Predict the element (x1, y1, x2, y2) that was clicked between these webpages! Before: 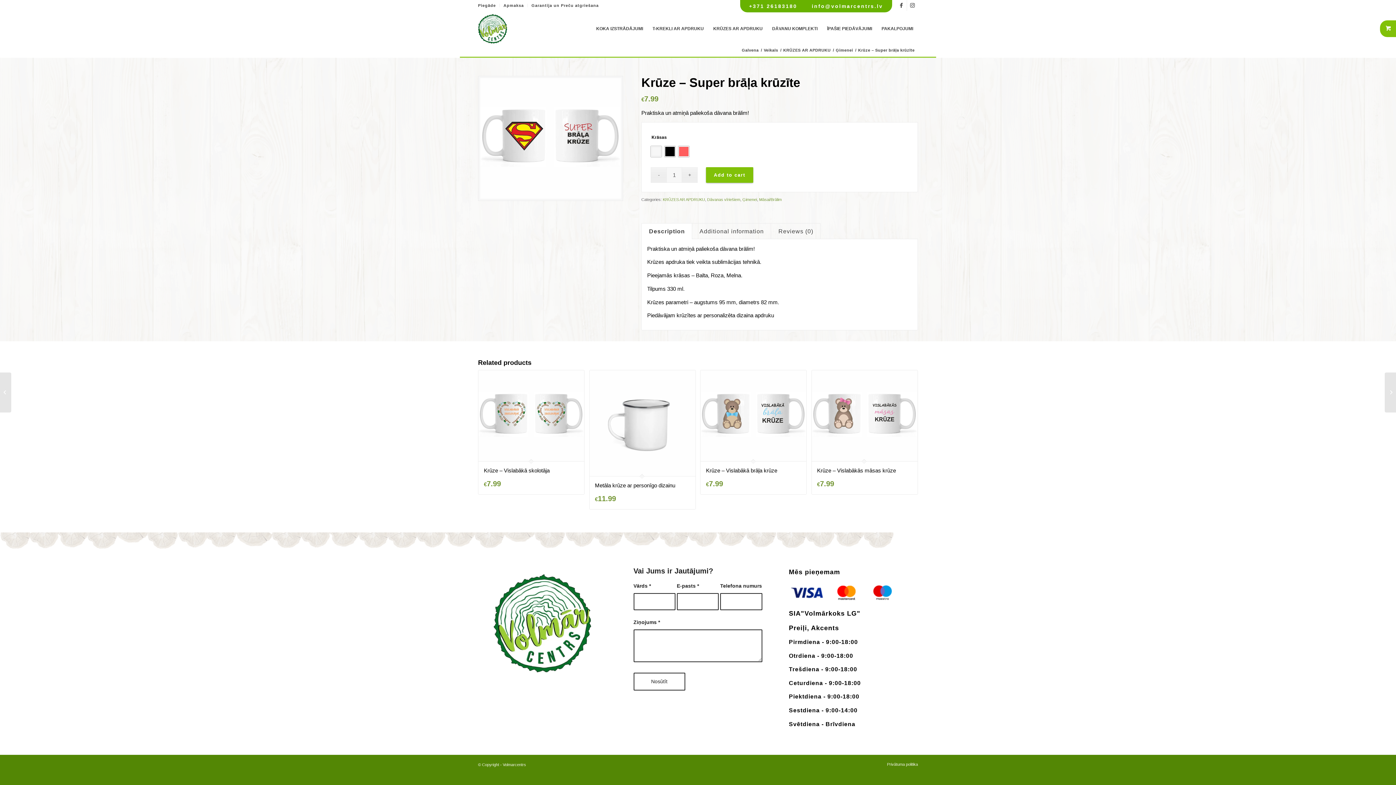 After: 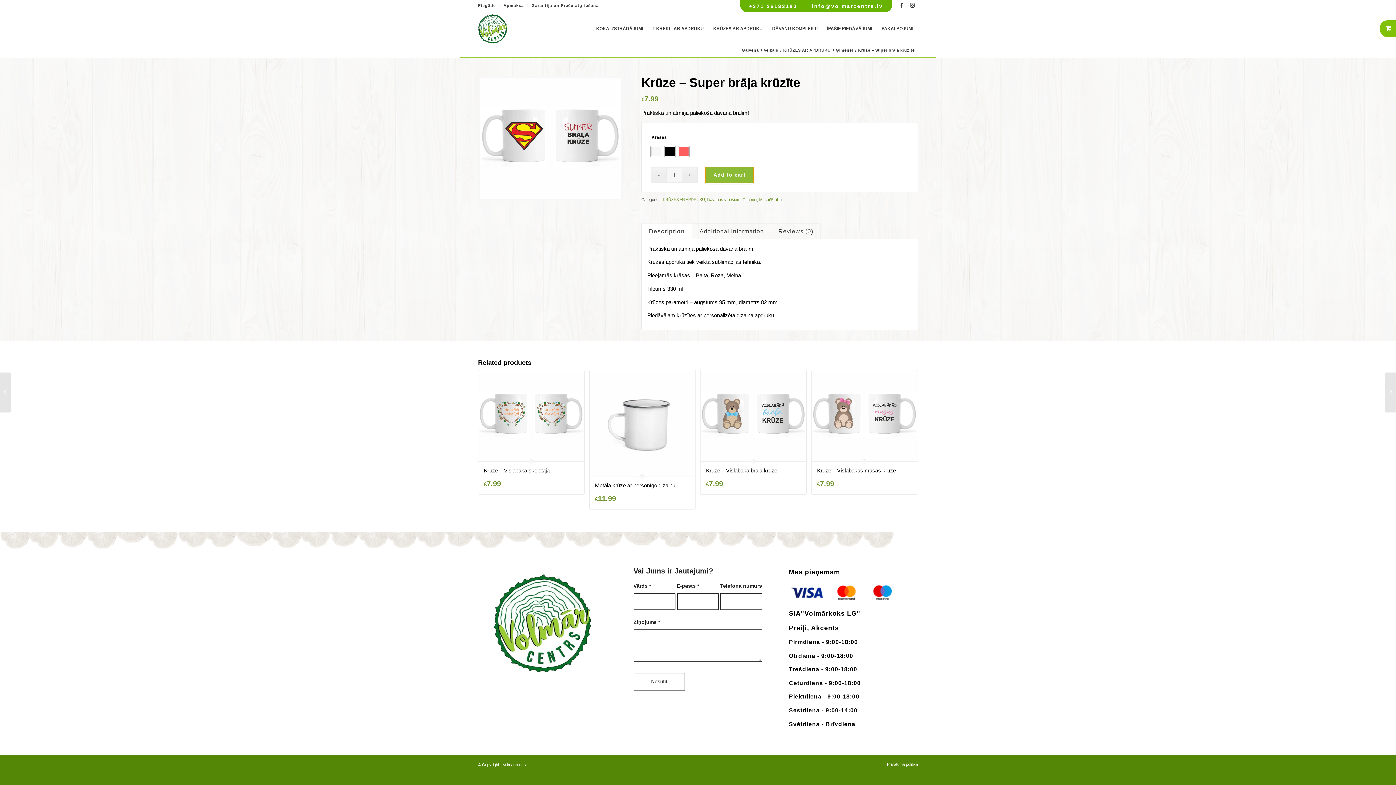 Action: label: Add to cart bbox: (706, 167, 753, 182)